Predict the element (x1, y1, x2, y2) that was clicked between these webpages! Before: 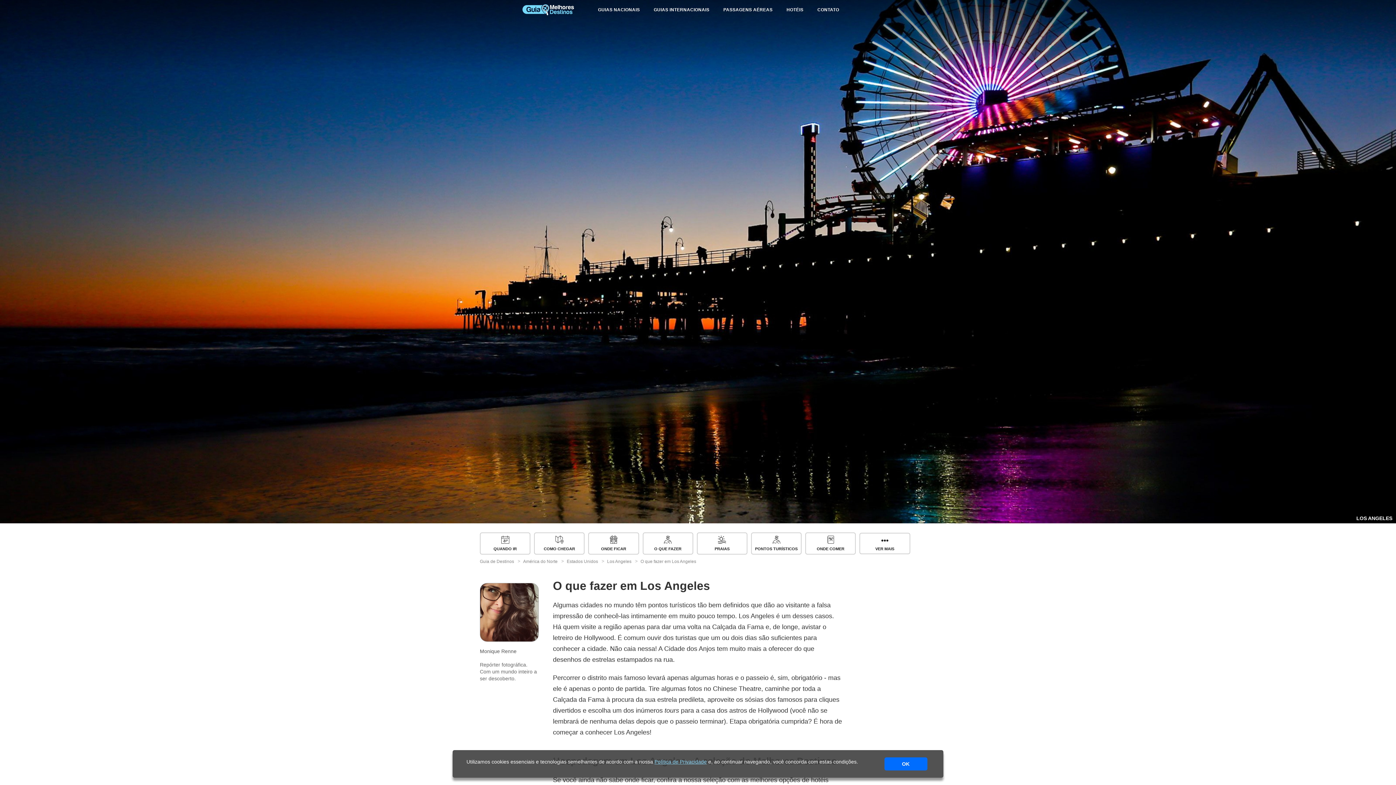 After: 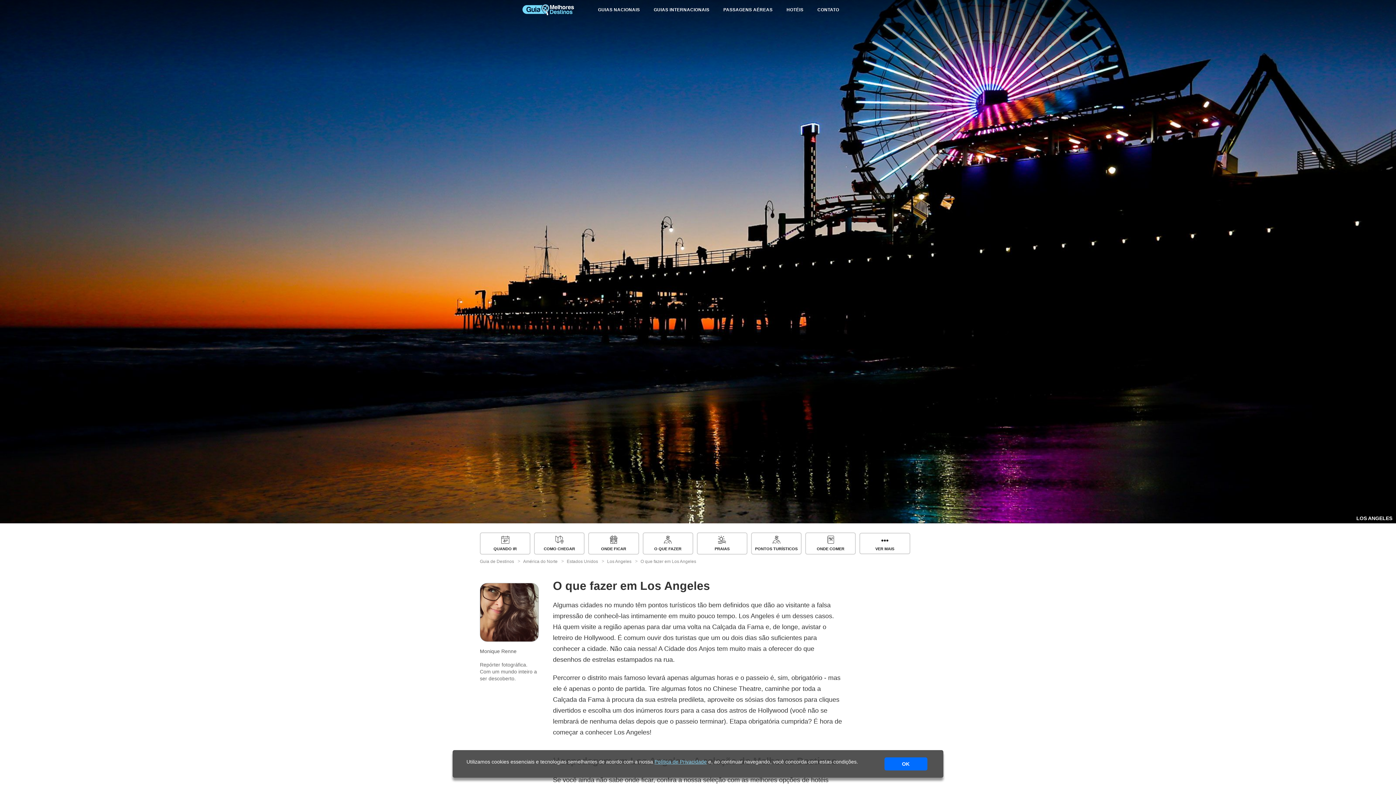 Action: bbox: (654, 759, 707, 765) label: Política de Privacidade